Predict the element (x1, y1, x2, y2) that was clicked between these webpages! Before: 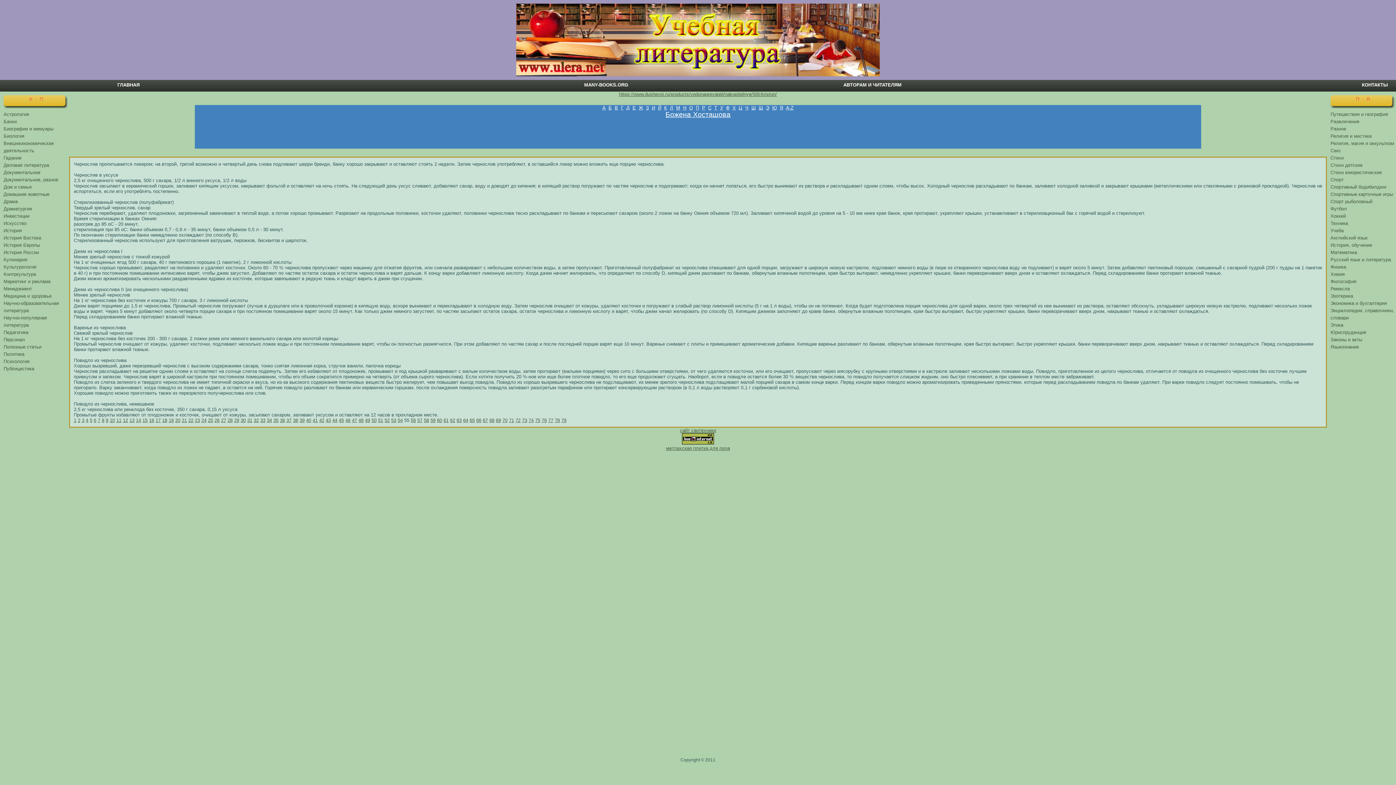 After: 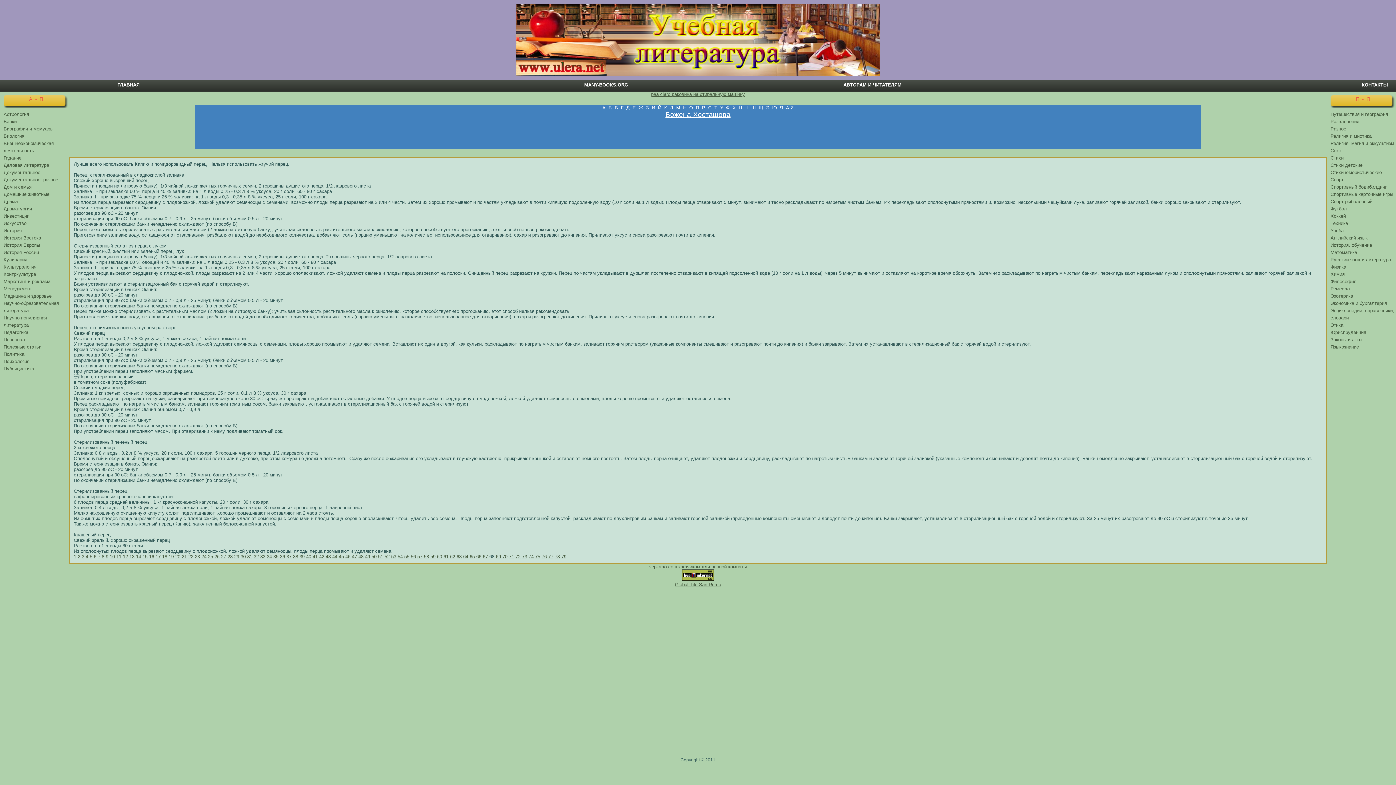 Action: label: 68 bbox: (489, 417, 494, 423)